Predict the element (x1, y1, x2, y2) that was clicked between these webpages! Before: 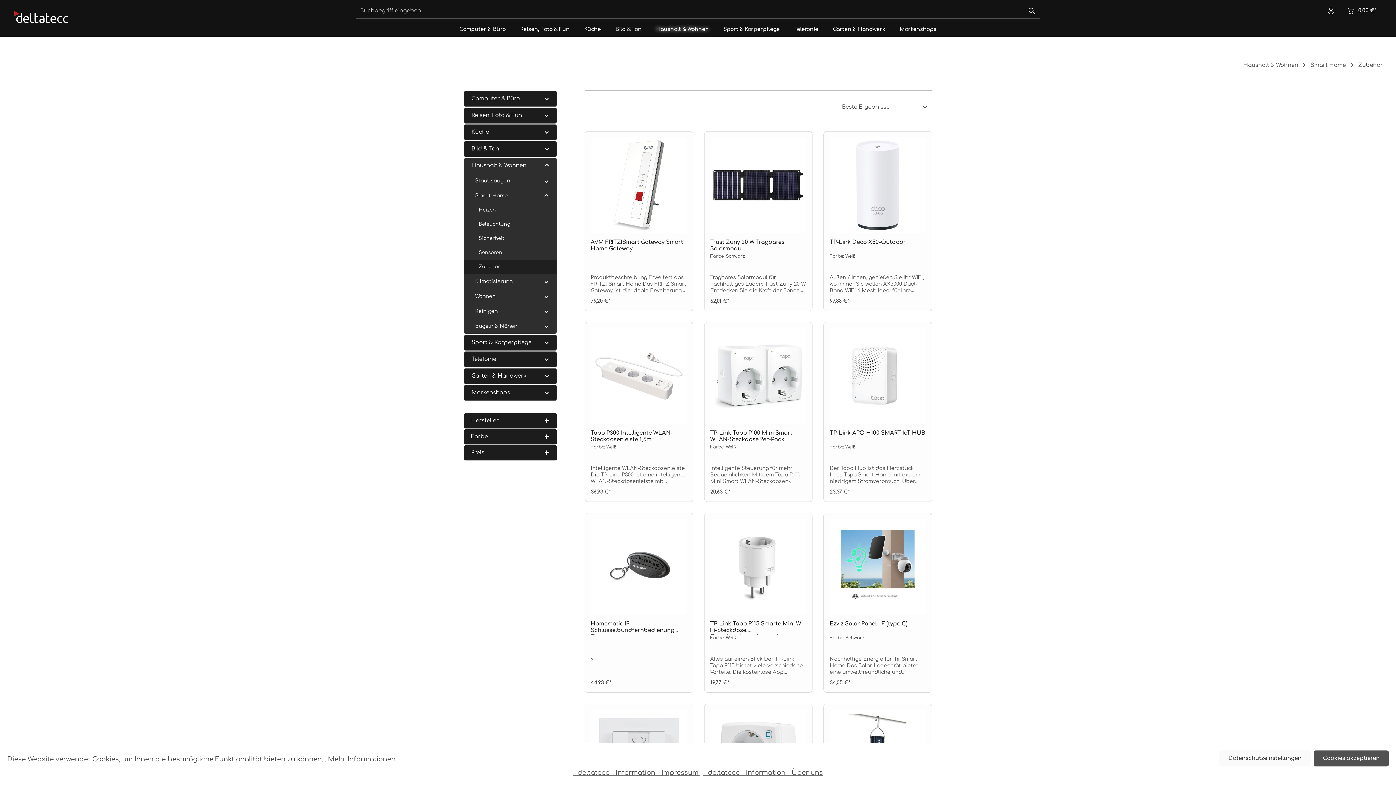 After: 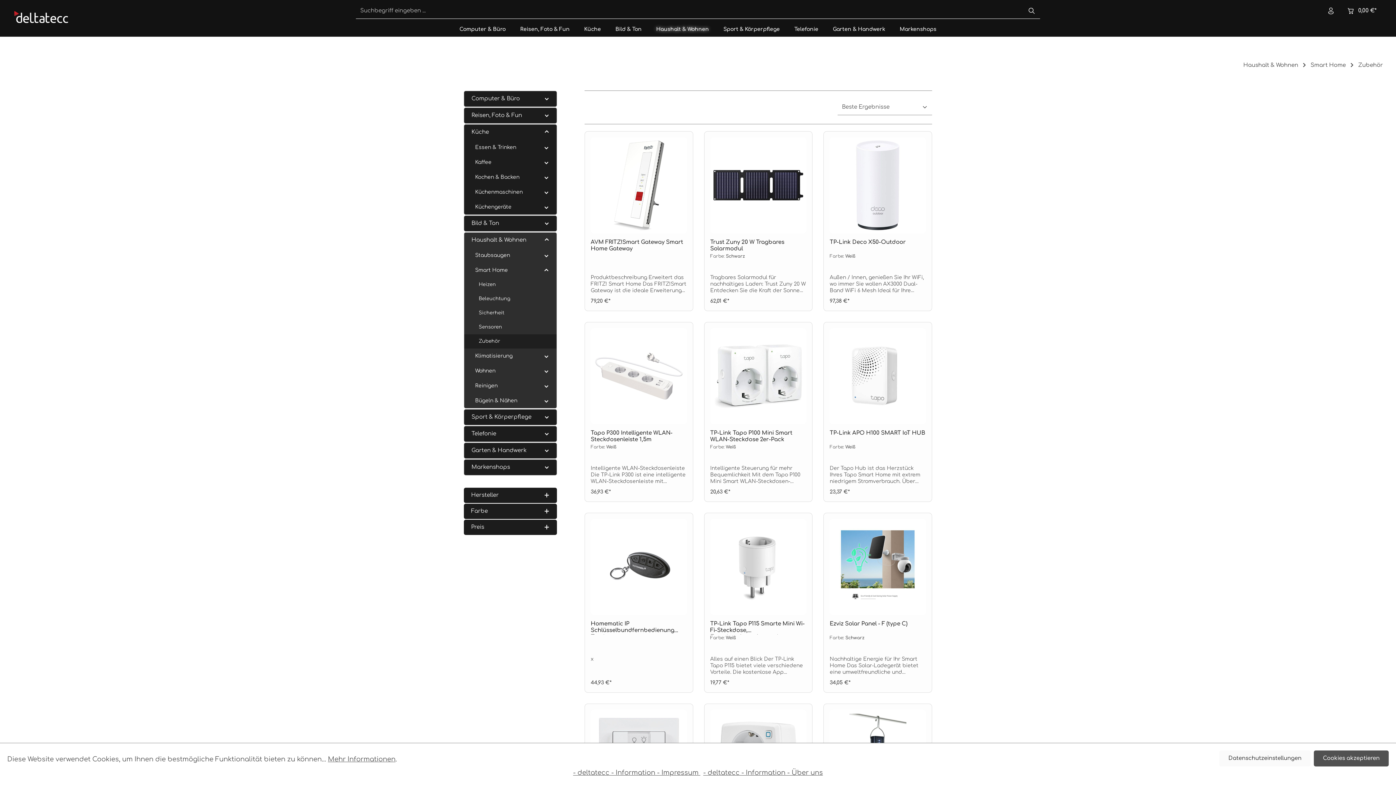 Action: bbox: (536, 124, 557, 140)